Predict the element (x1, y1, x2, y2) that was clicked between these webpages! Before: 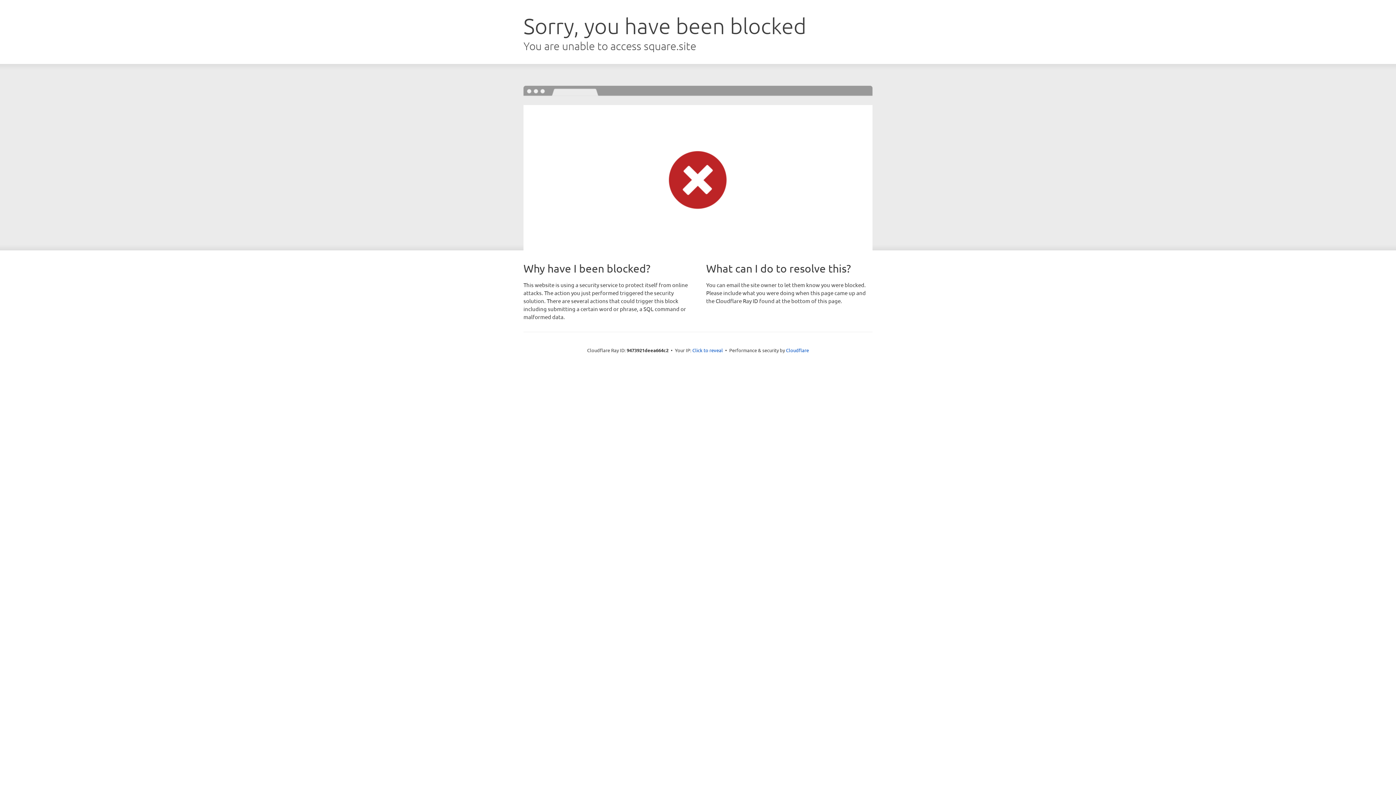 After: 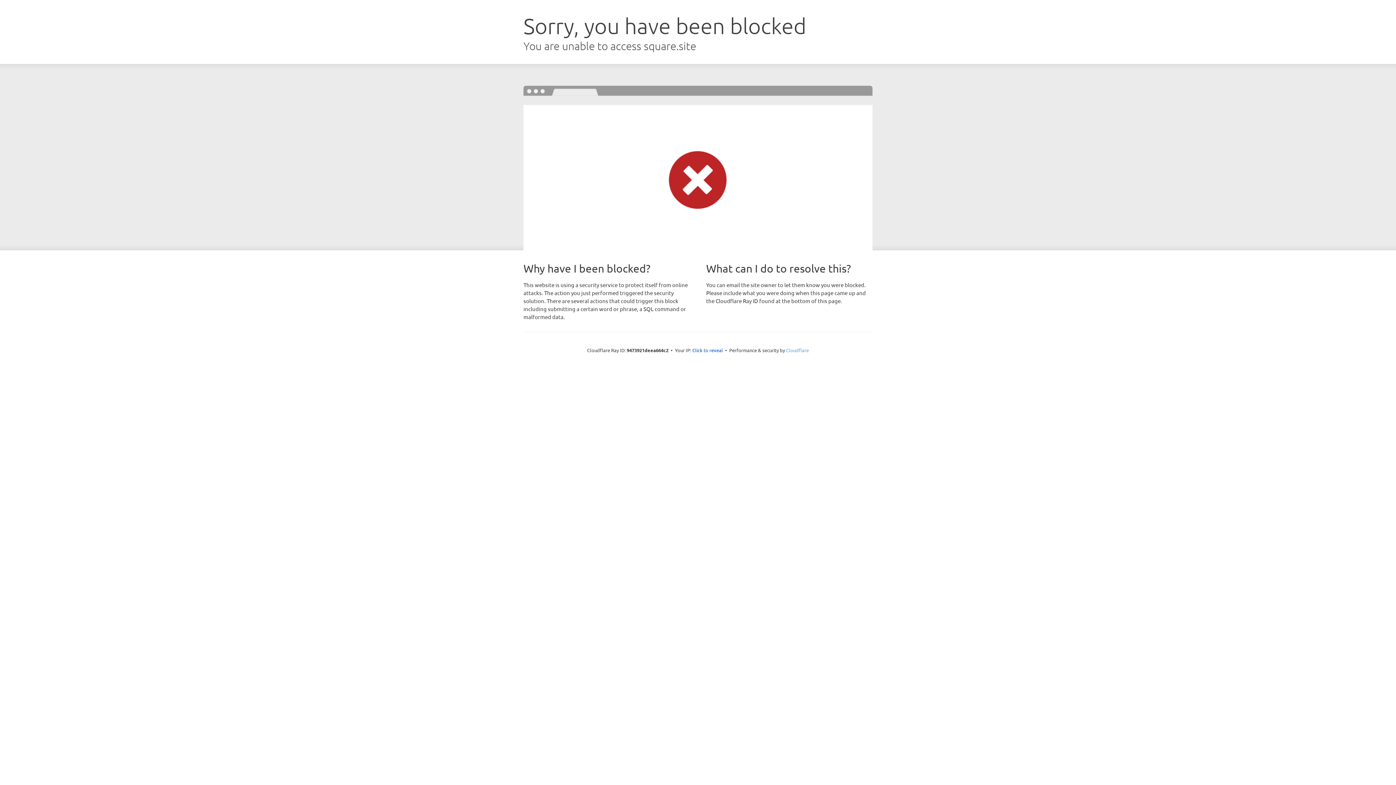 Action: label: Cloudflare bbox: (786, 347, 809, 353)